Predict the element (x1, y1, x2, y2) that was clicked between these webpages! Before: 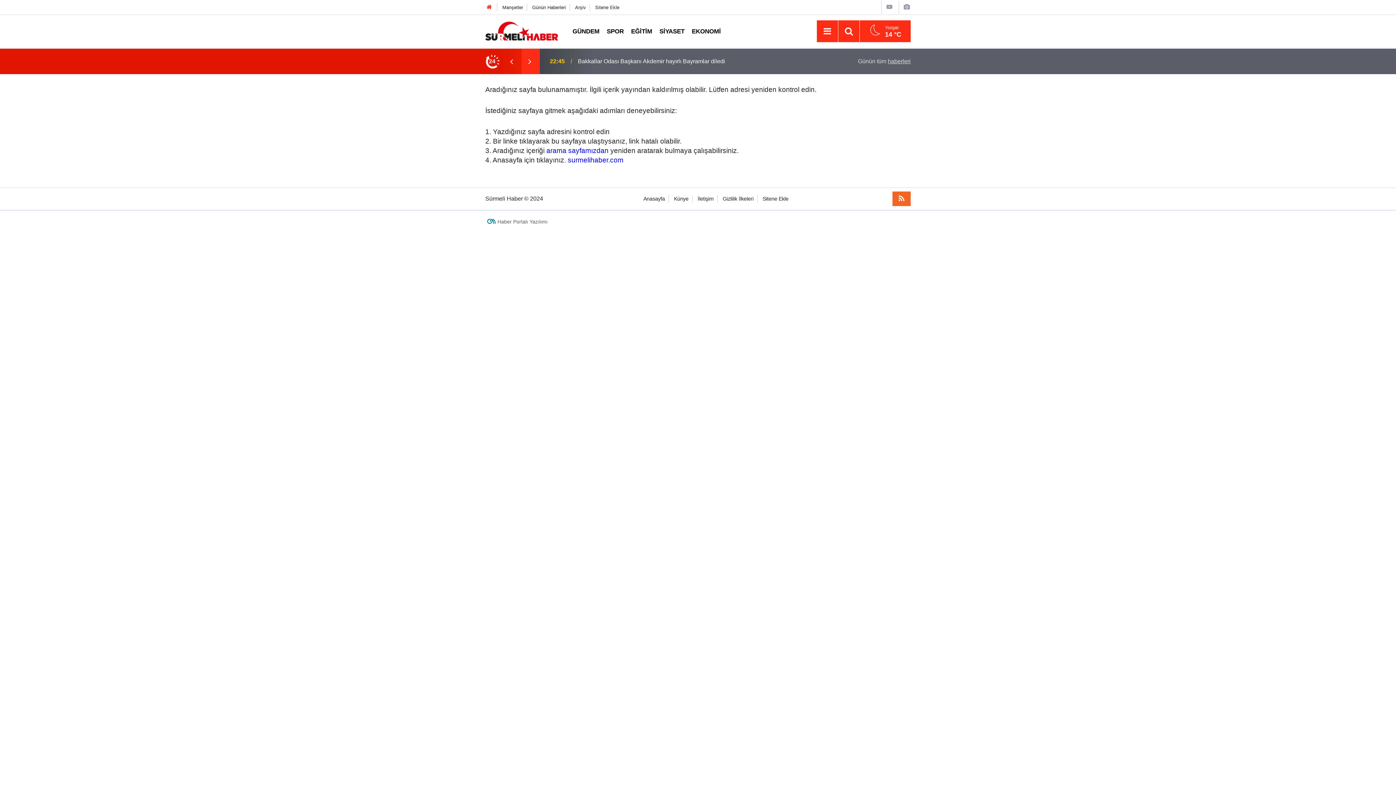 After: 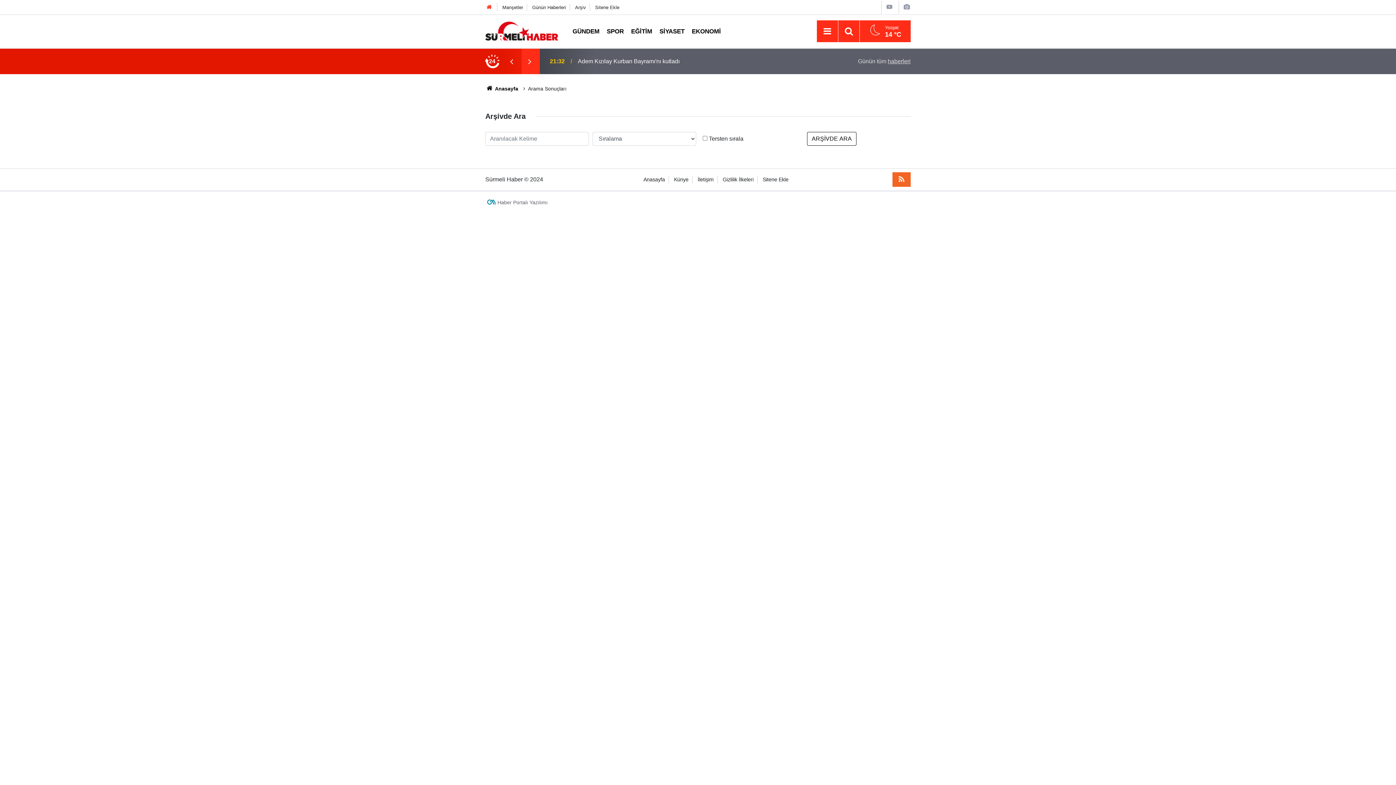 Action: label: Arşiv bbox: (575, 4, 586, 10)